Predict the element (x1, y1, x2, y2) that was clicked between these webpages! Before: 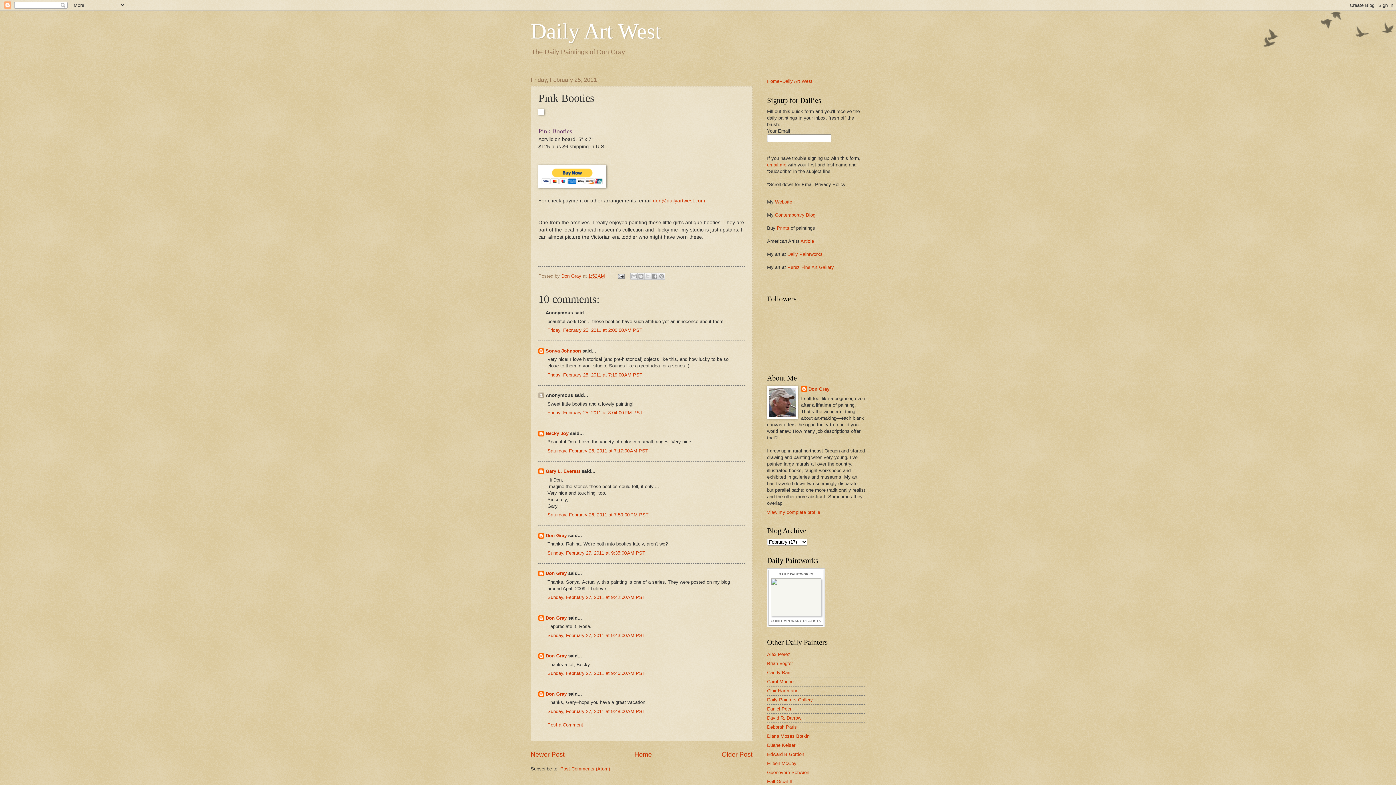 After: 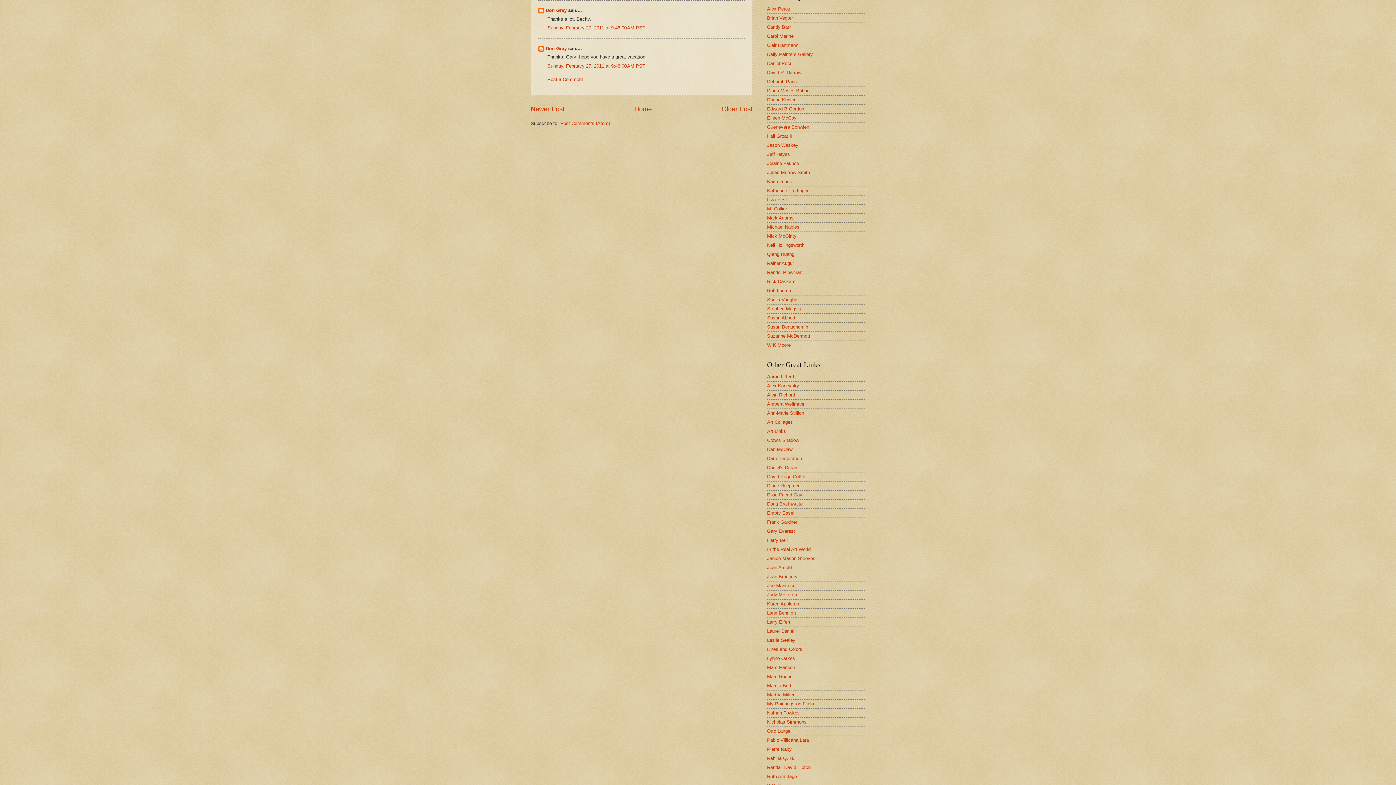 Action: bbox: (547, 670, 645, 676) label: Sunday, February 27, 2011 at 9:46:00 AM PST